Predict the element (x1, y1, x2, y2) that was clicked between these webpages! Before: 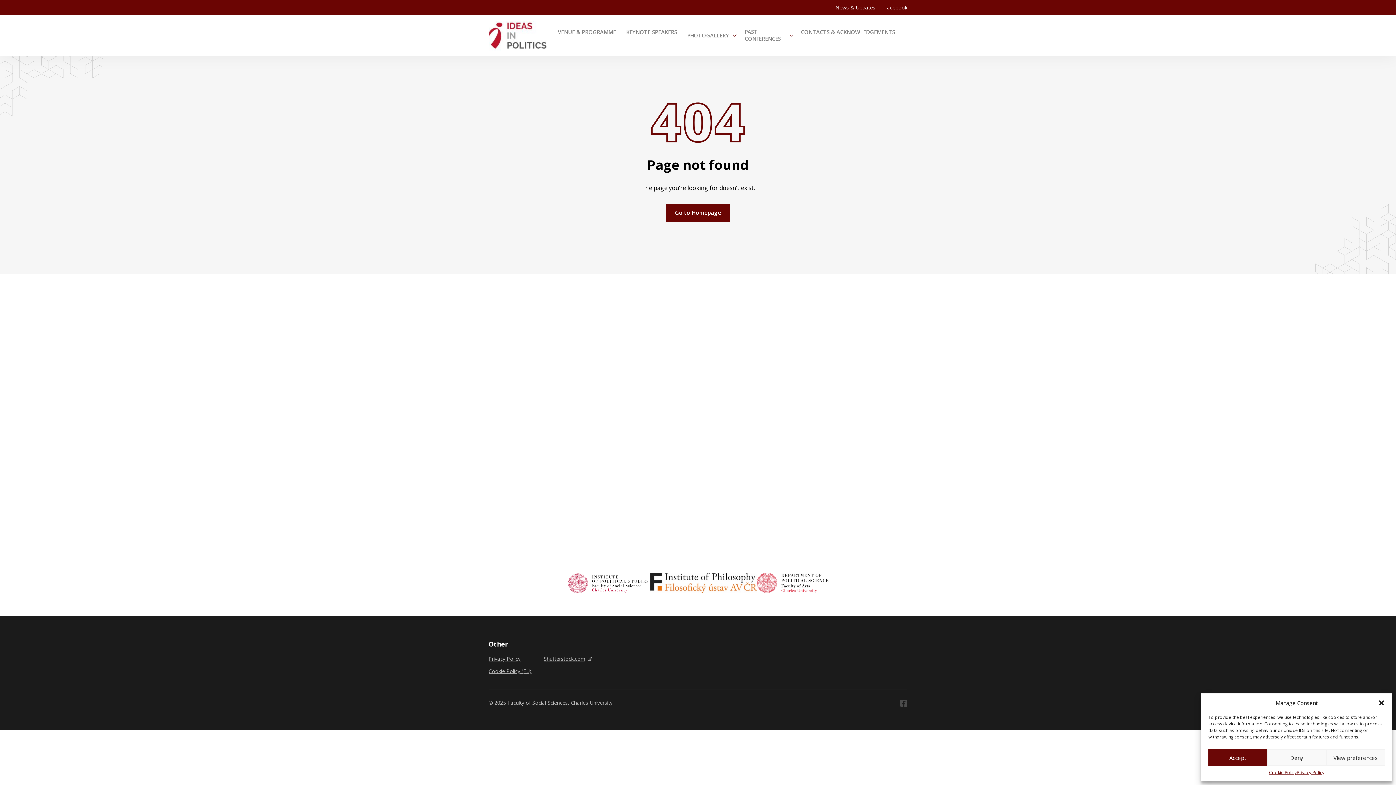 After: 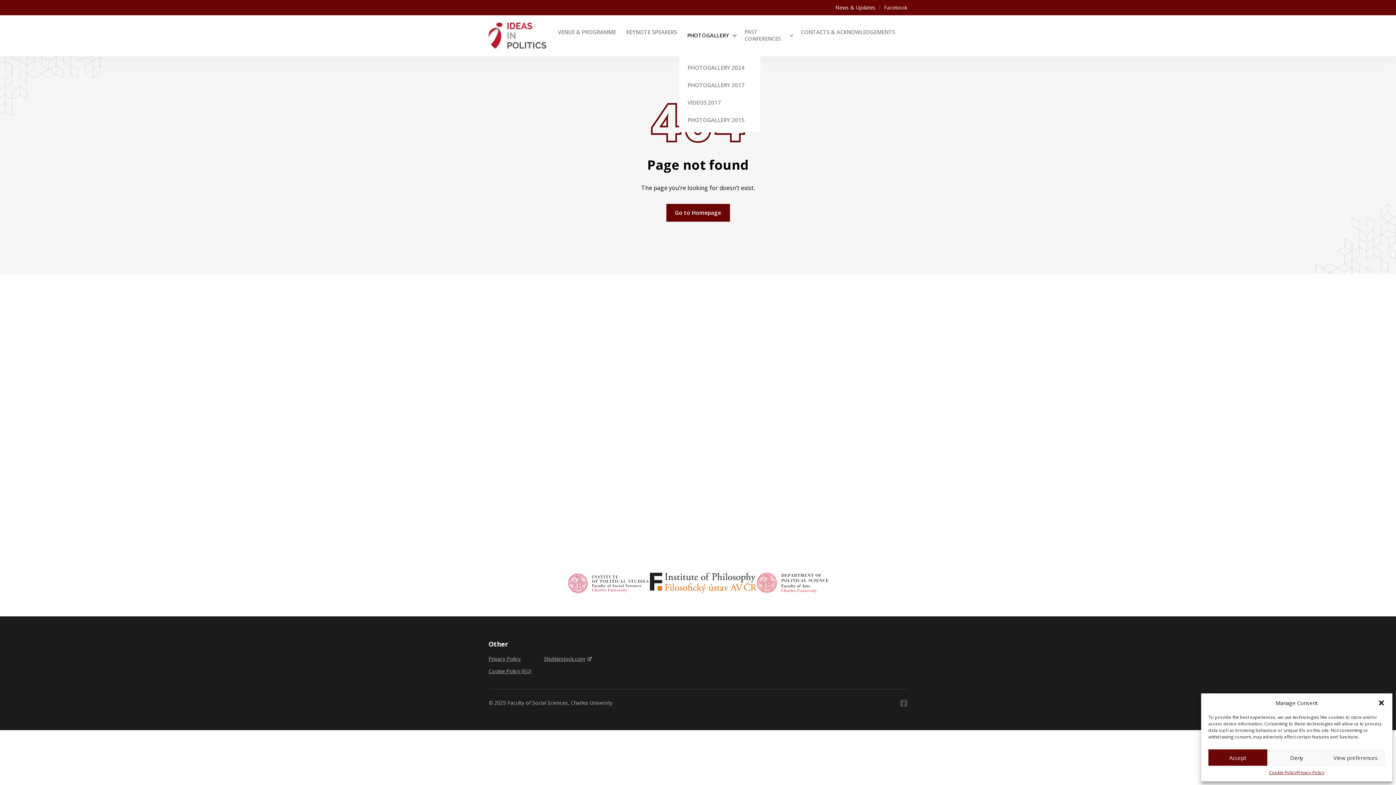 Action: label: PHOTOGALLERY bbox: (685, 18, 731, 51)